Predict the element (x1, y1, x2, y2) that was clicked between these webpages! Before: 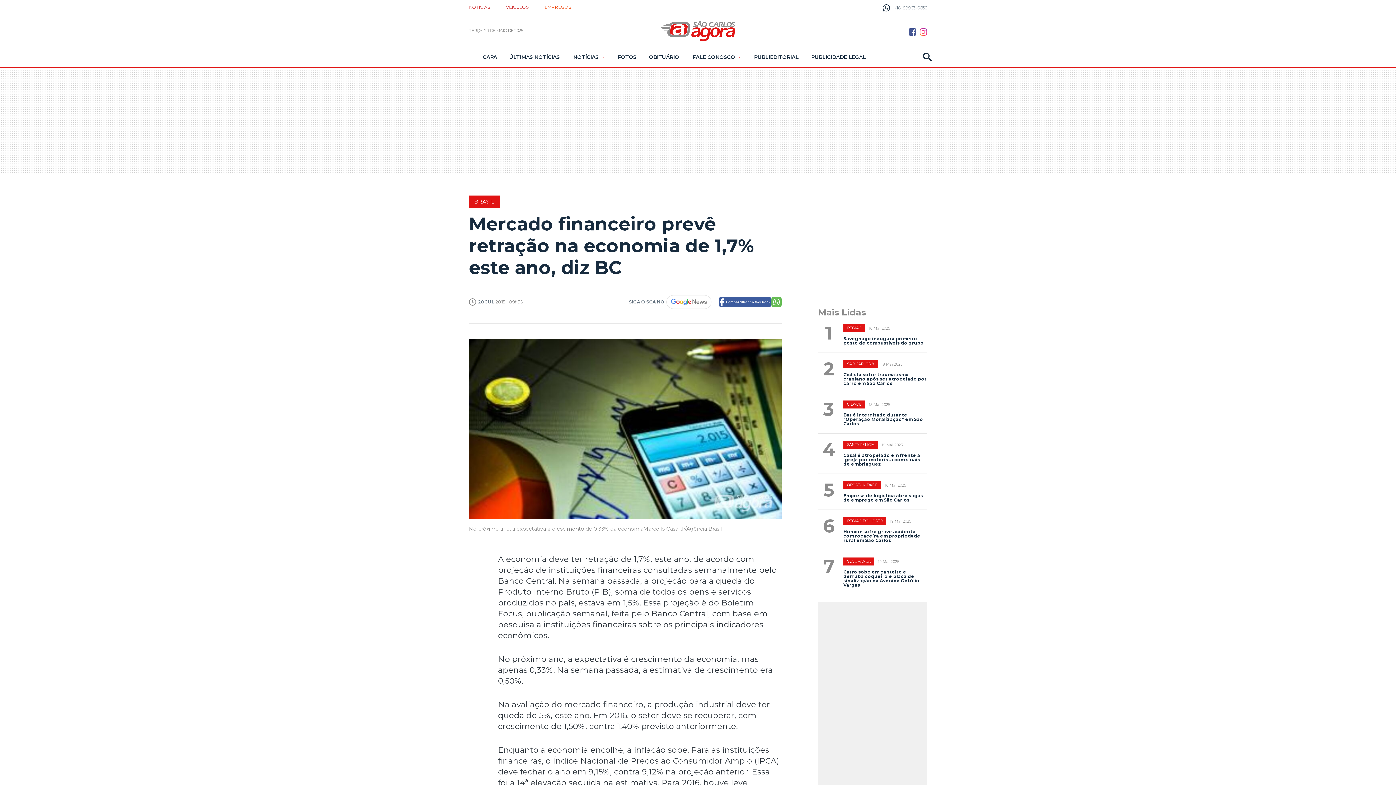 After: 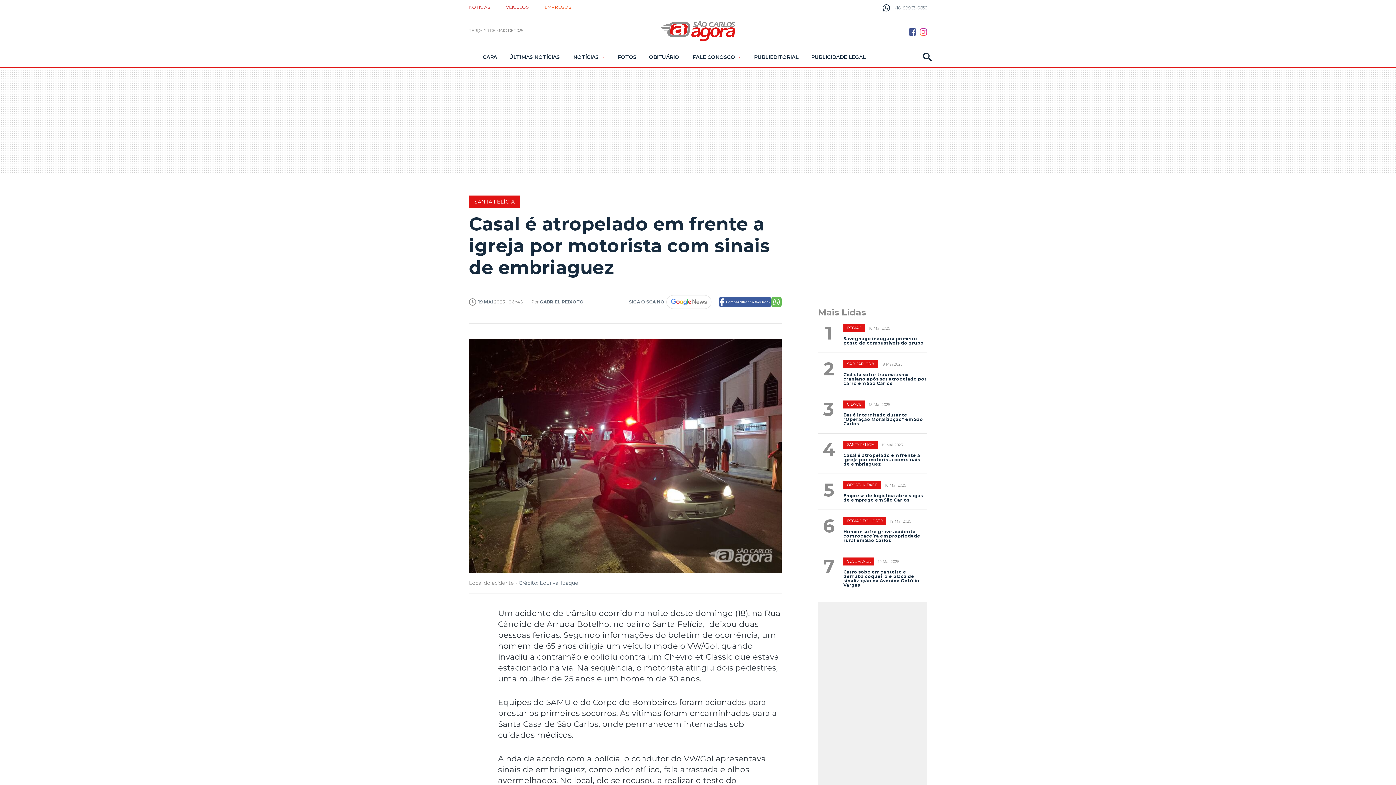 Action: label: 4SANTA FELÍCIA19 Mai 2025
Casal é atropelado em frente a igreja por motorista com sinais de embriaguez bbox: (818, 441, 927, 474)